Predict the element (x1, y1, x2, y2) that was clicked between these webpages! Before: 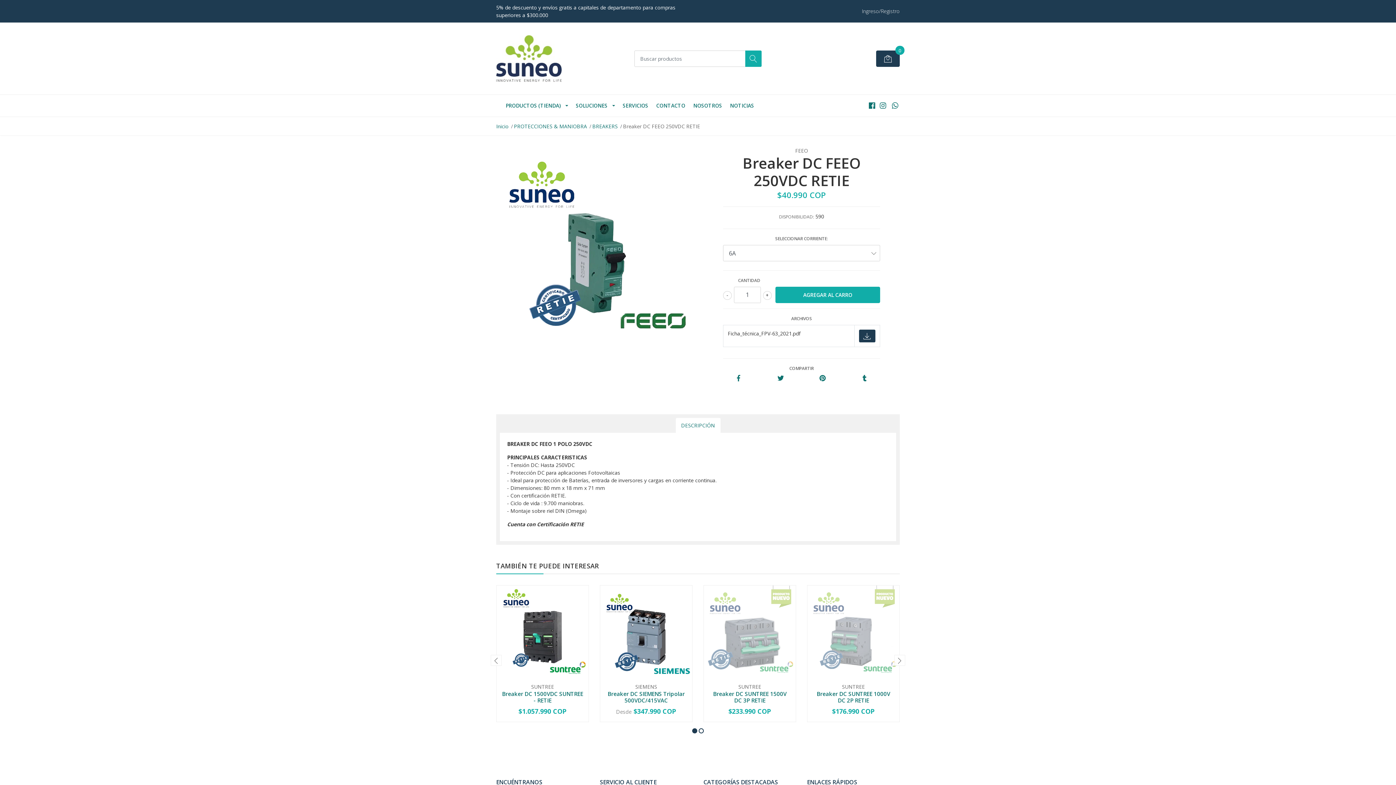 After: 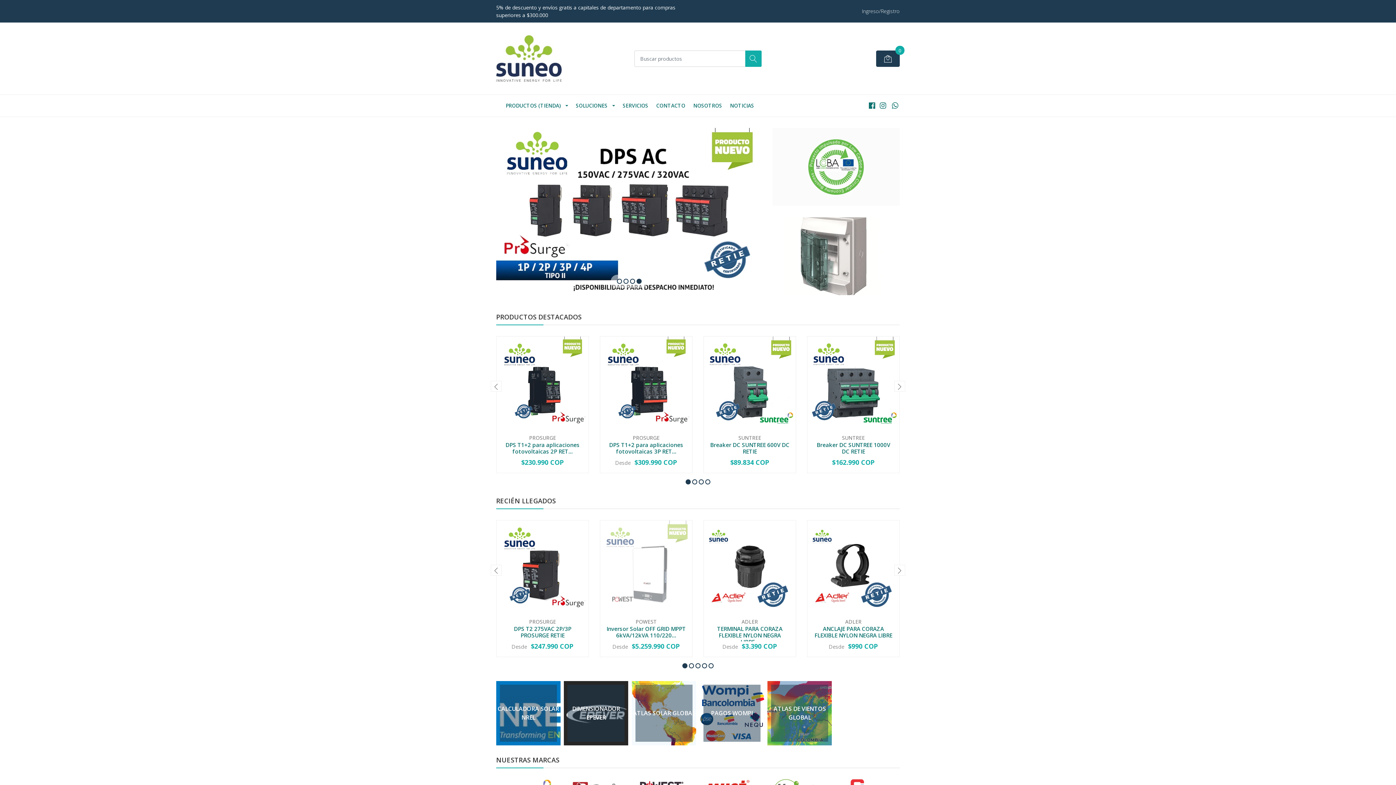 Action: bbox: (502, 94, 571, 116) label: PRODUCTOS (TIENDA)